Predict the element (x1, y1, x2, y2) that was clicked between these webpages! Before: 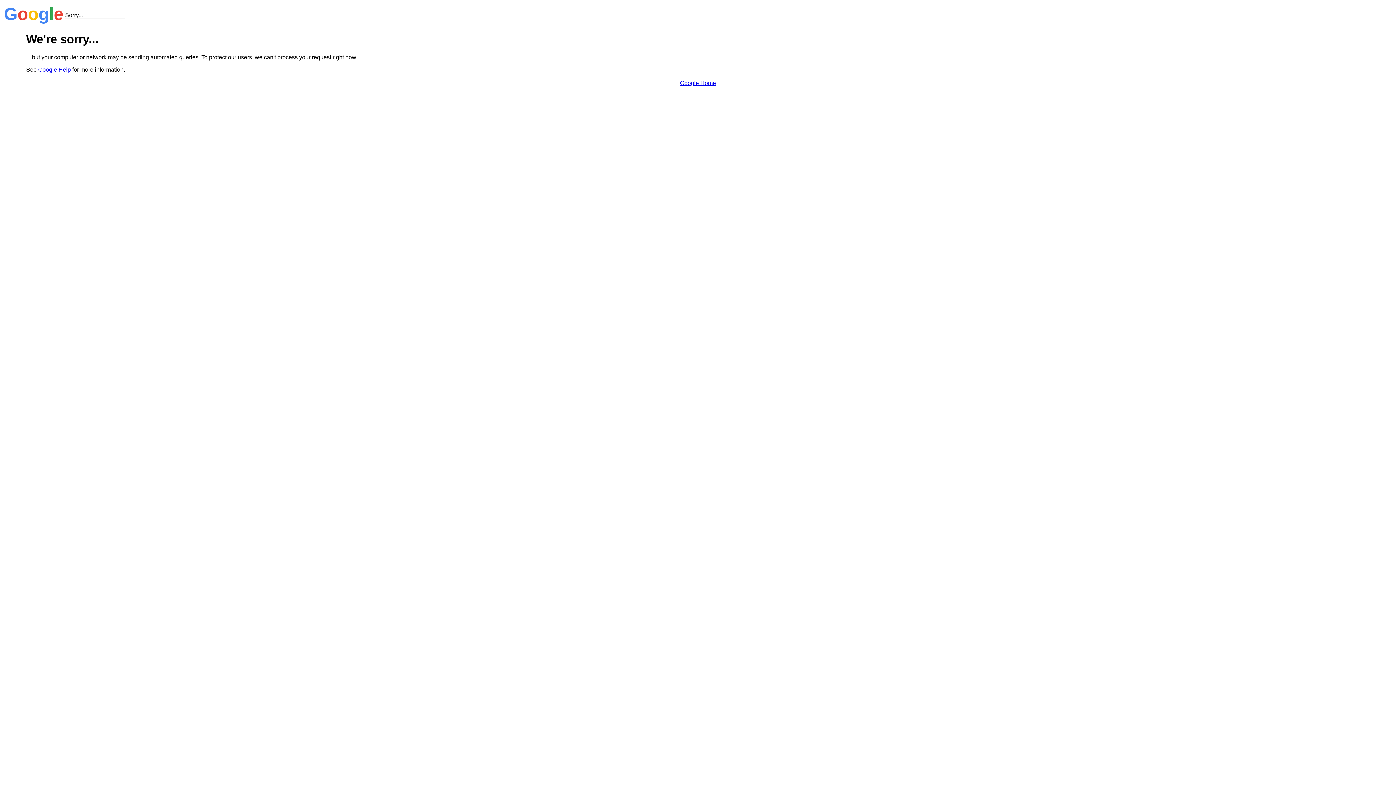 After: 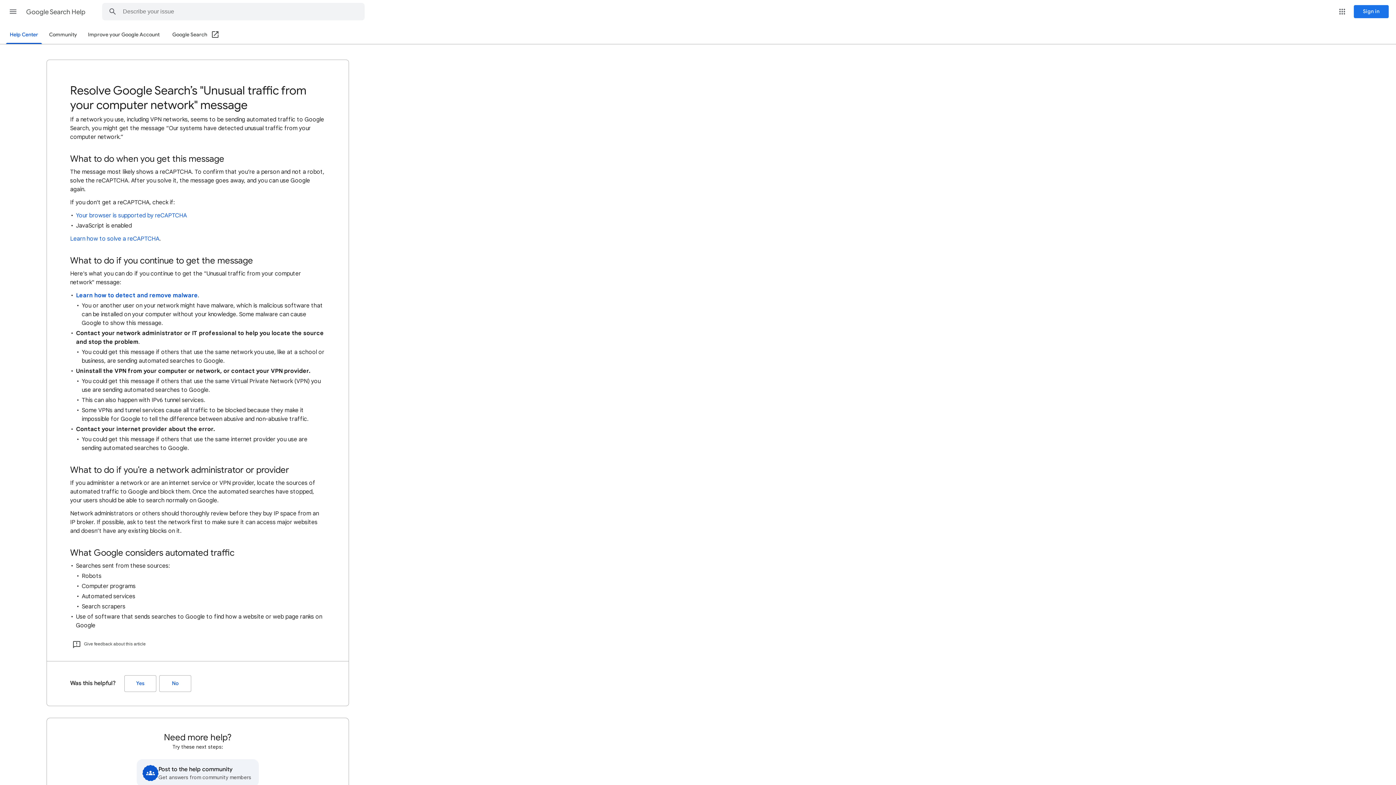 Action: bbox: (38, 66, 70, 72) label: Google Help